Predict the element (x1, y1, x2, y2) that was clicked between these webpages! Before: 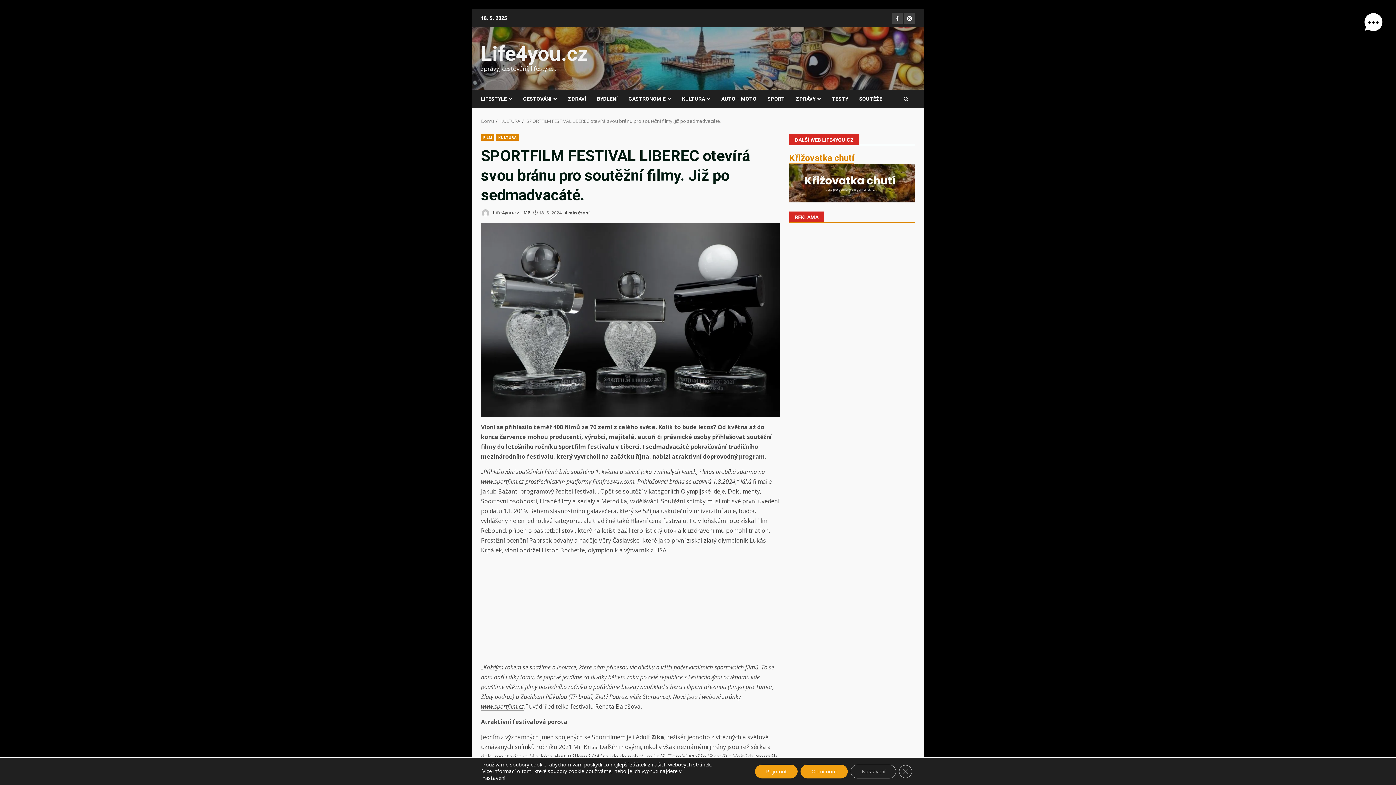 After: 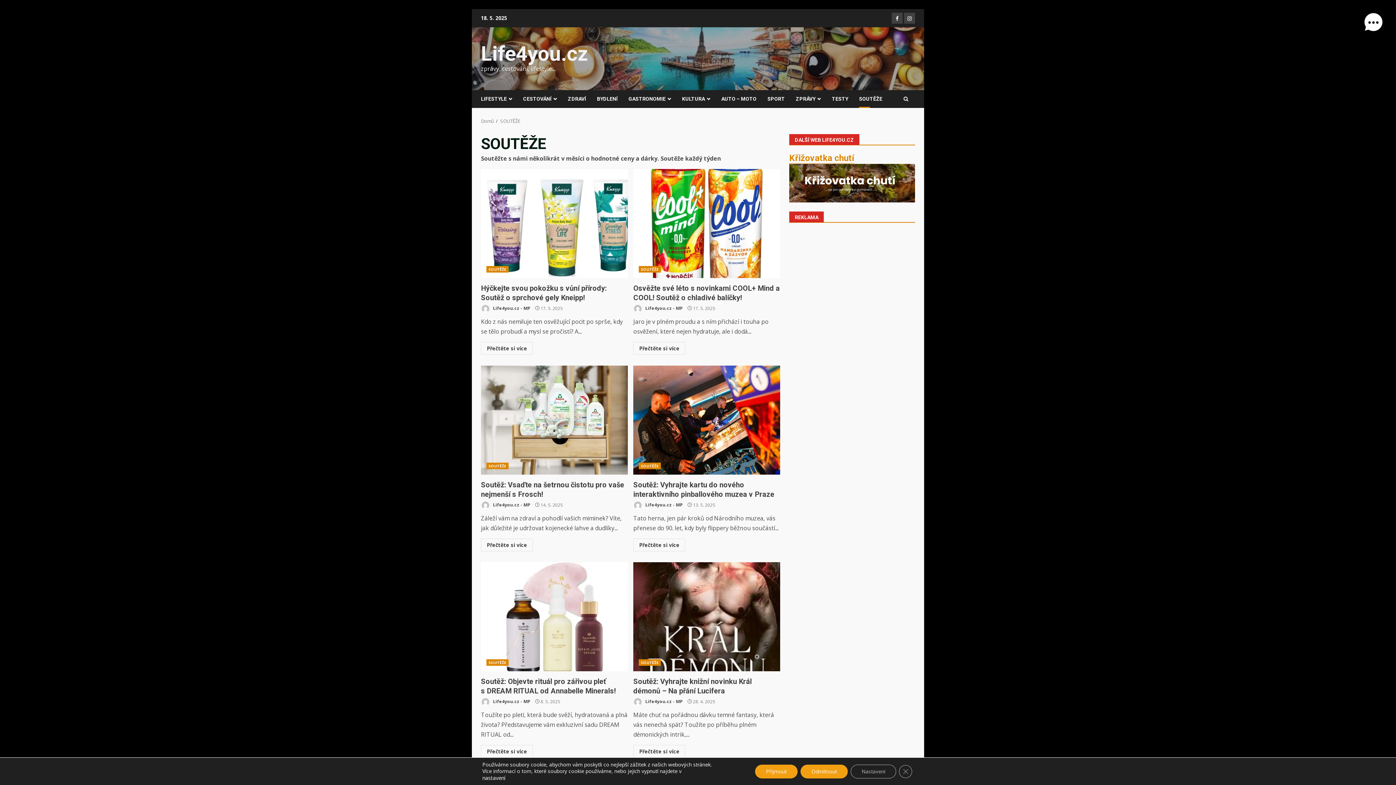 Action: bbox: (853, 90, 882, 108) label: SOUTĚŽE